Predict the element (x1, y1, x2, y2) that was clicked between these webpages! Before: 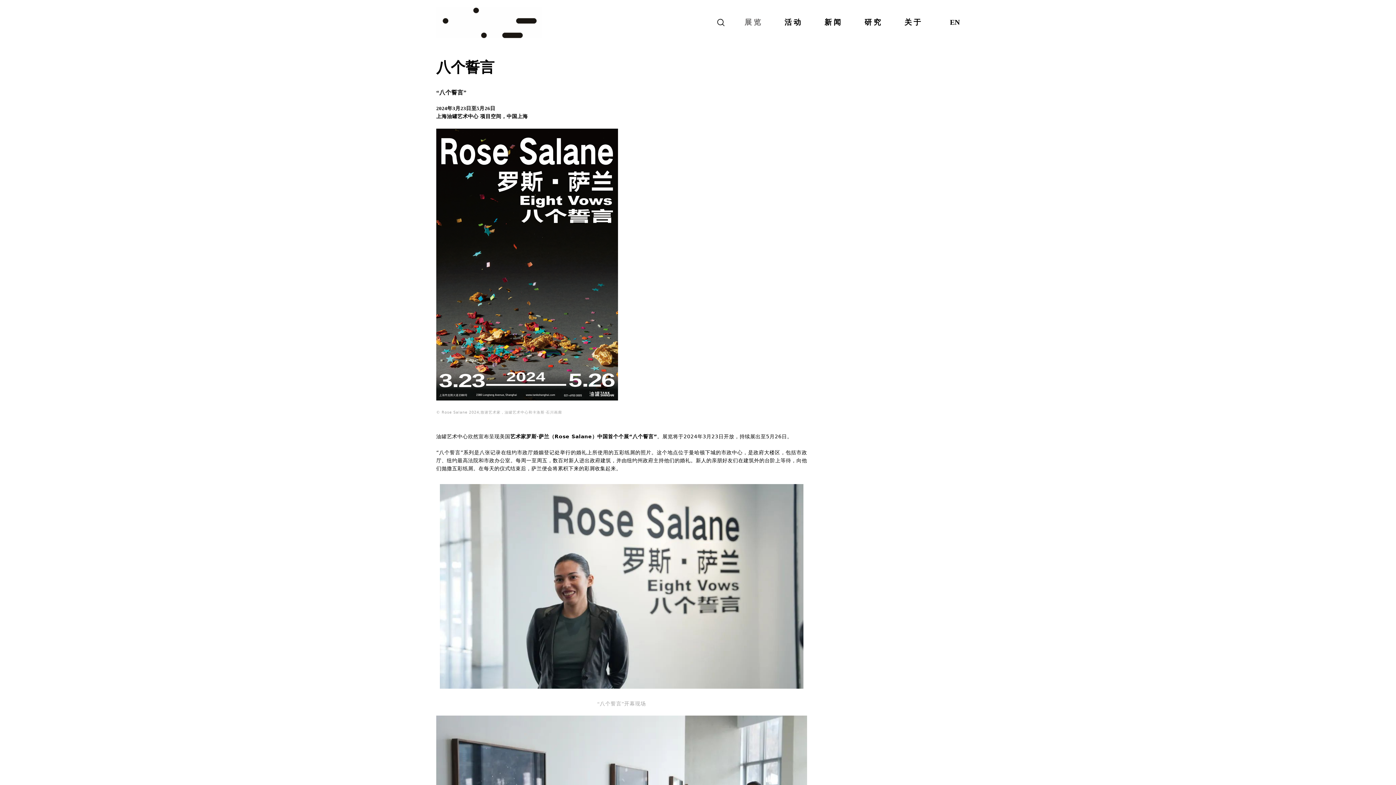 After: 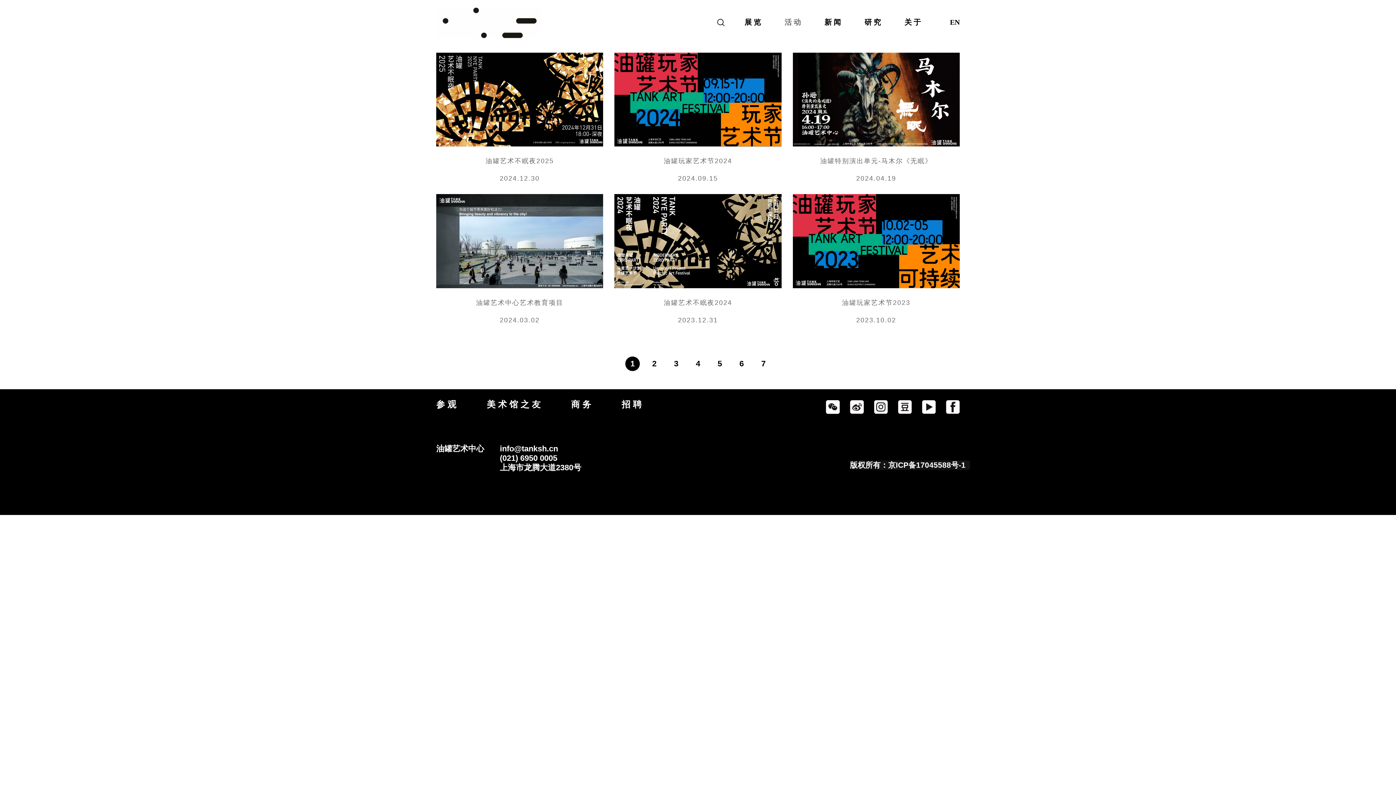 Action: bbox: (784, 0, 801, 45) label: 活 动